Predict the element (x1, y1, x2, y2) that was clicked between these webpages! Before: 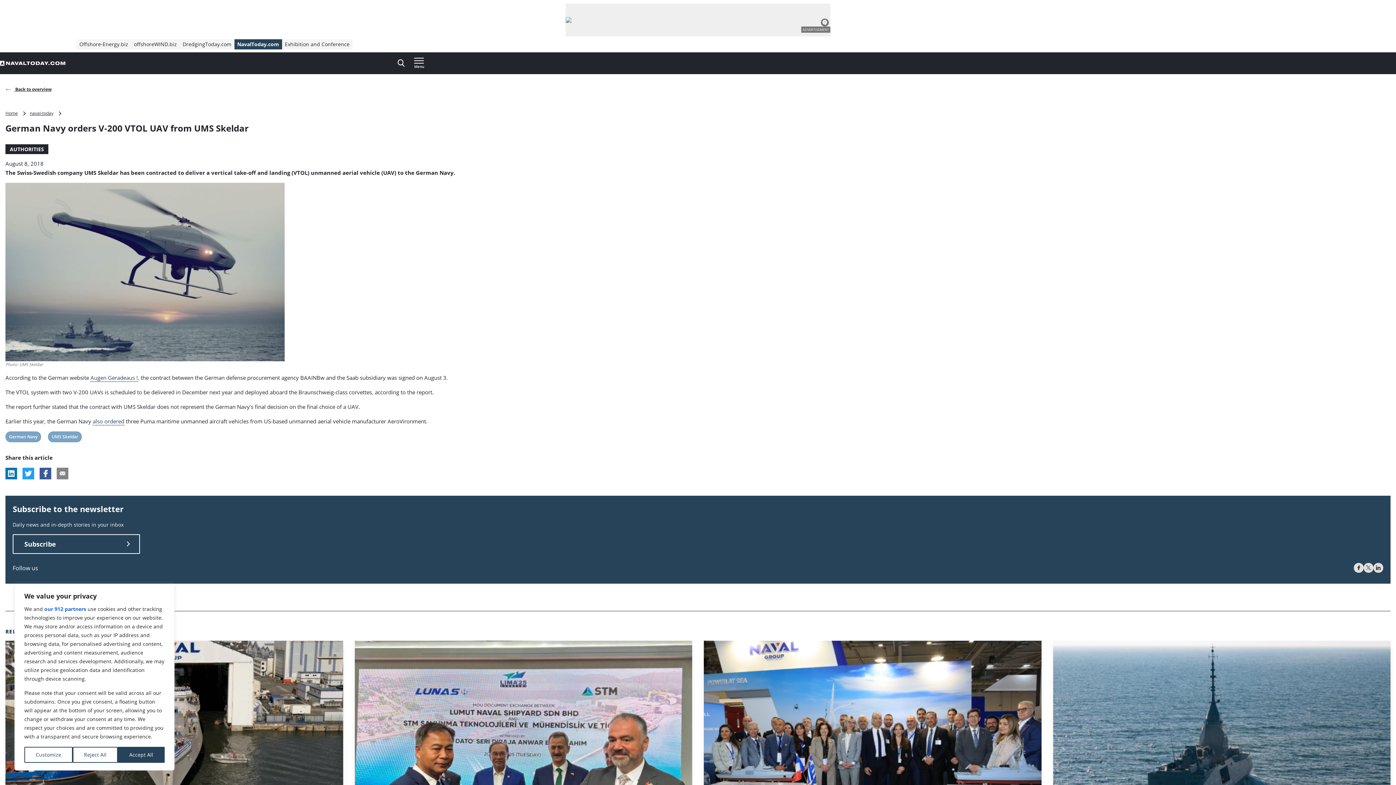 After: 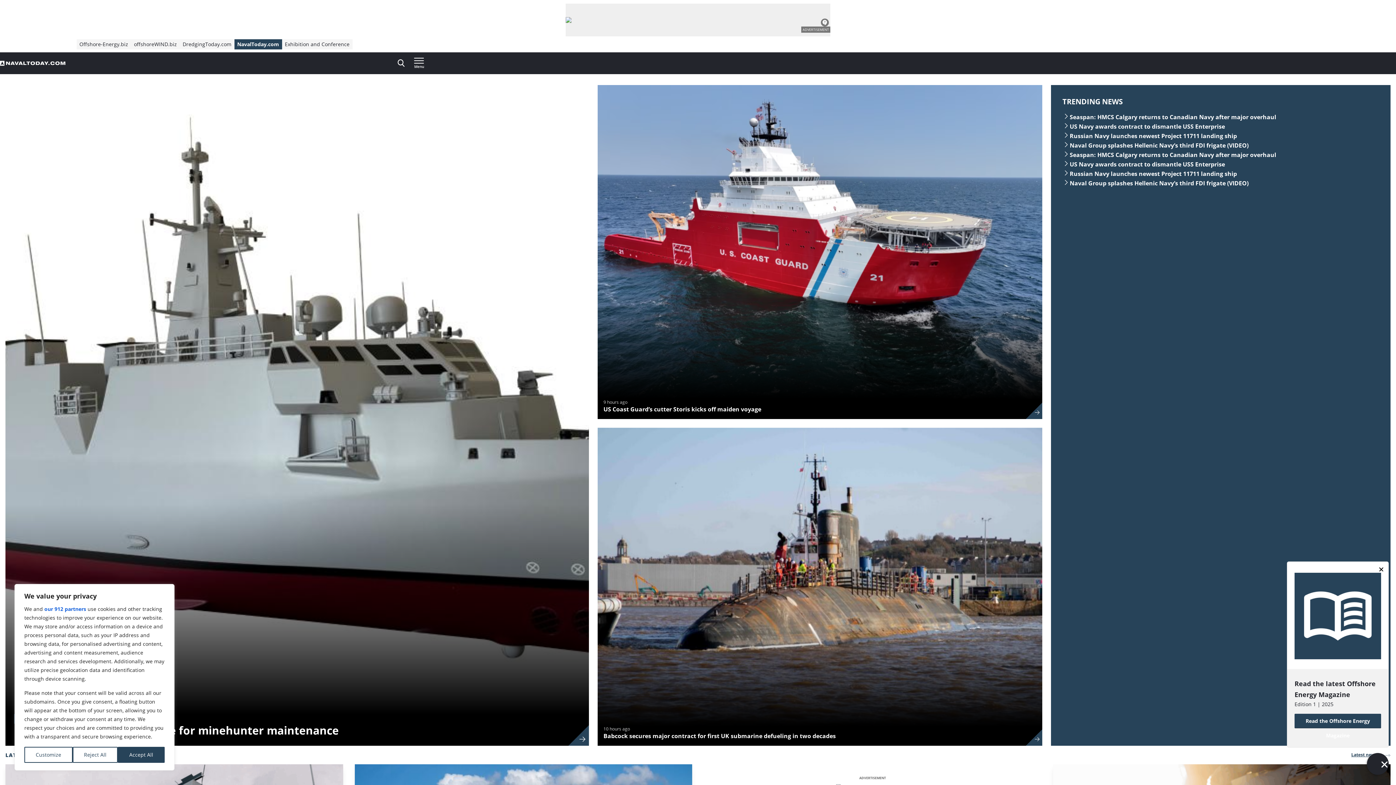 Action: label: Home bbox: (5, 110, 28, 116)